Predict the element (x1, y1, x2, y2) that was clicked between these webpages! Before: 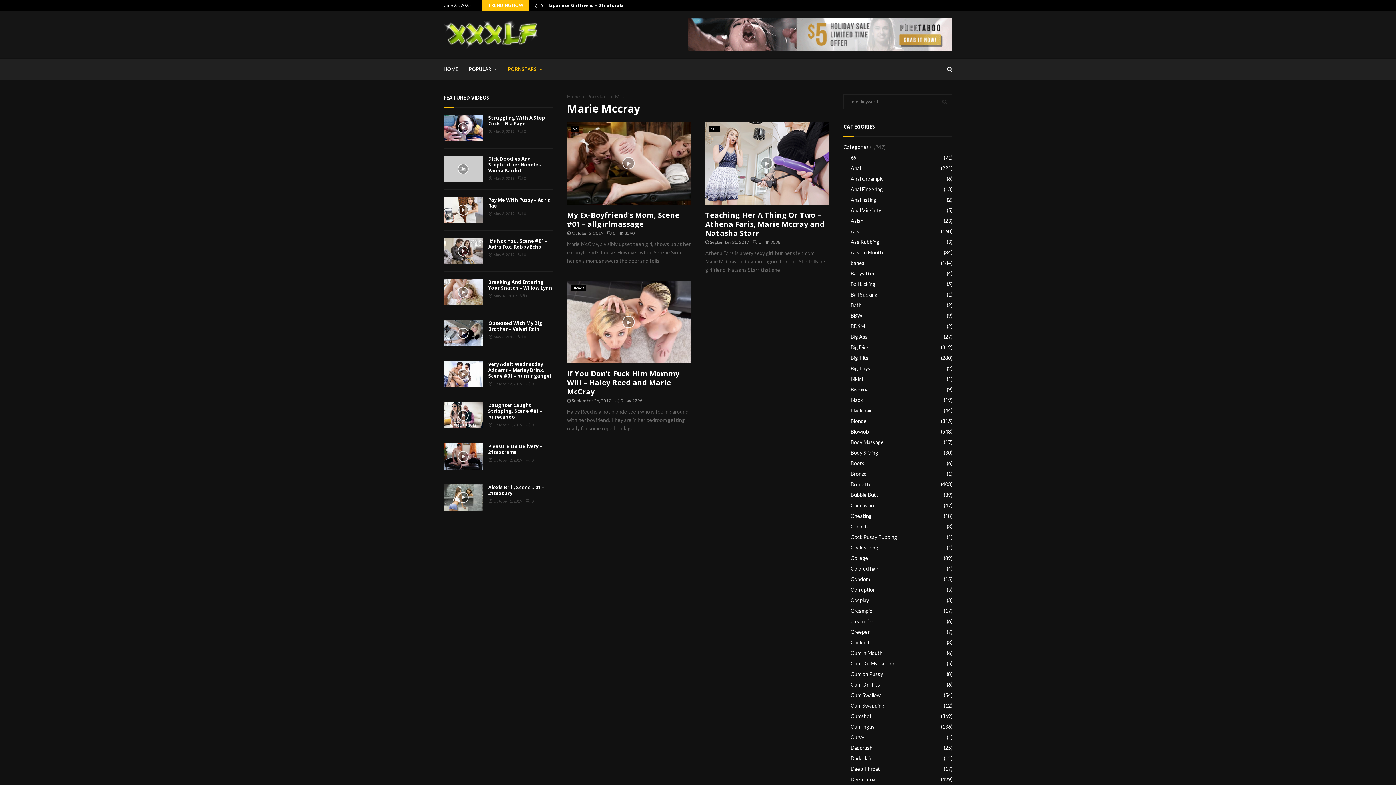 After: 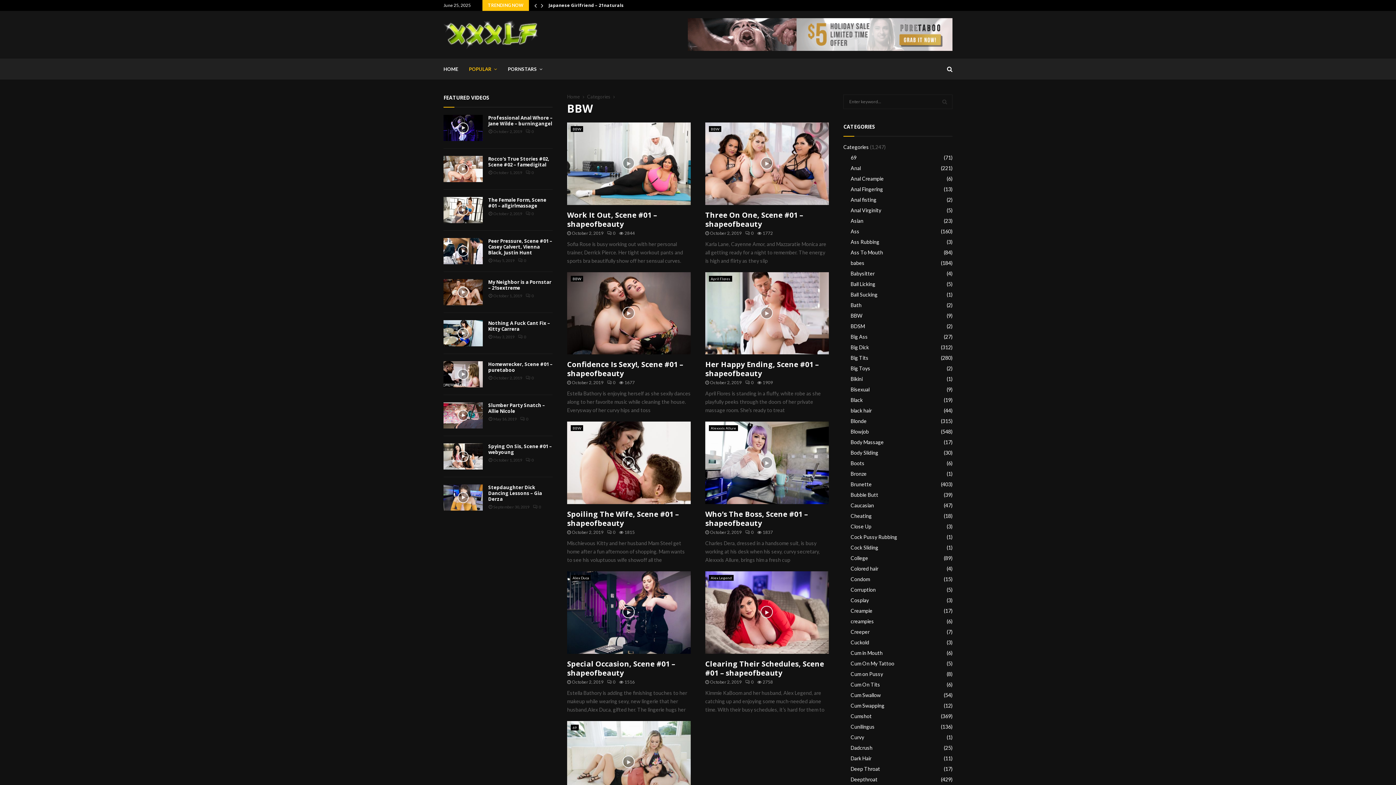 Action: label: BBW
(9) bbox: (850, 312, 862, 318)